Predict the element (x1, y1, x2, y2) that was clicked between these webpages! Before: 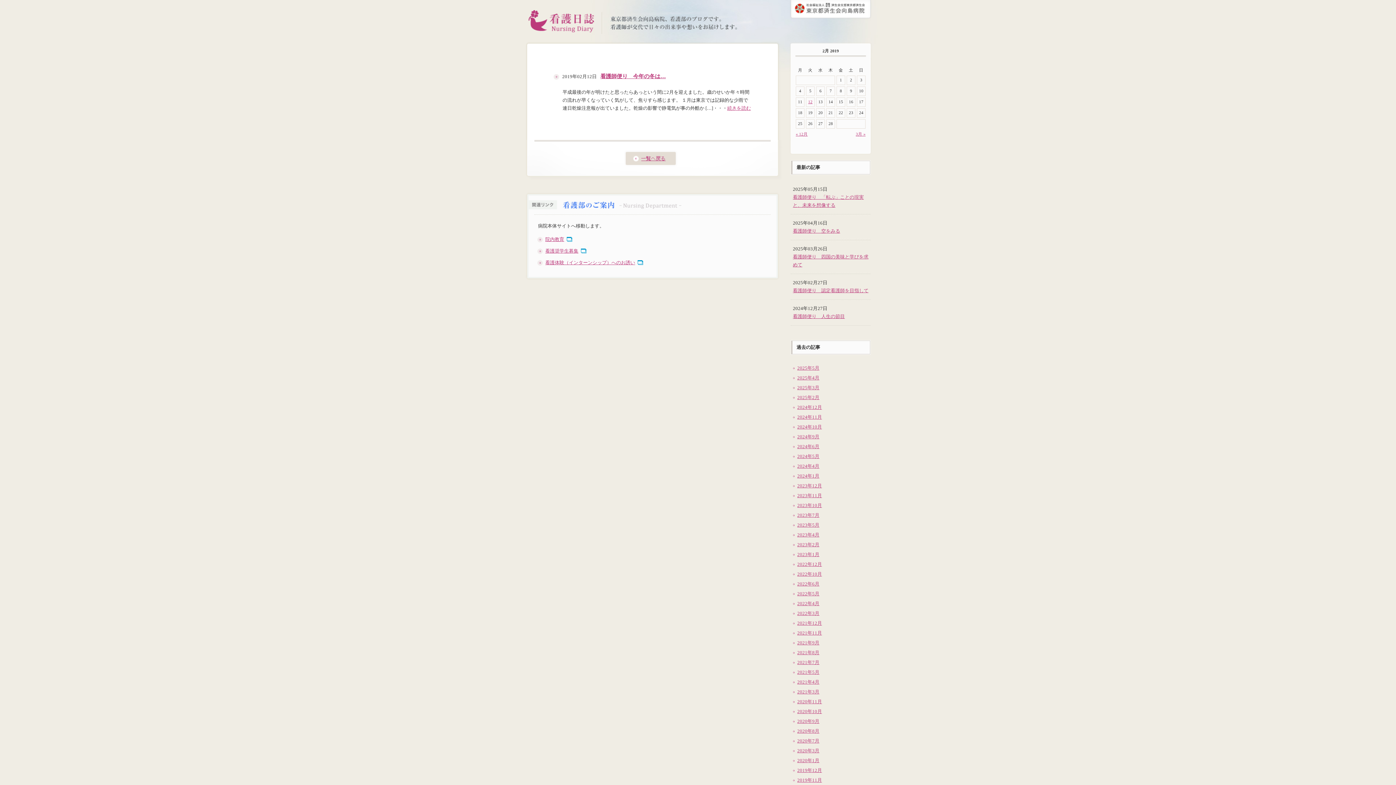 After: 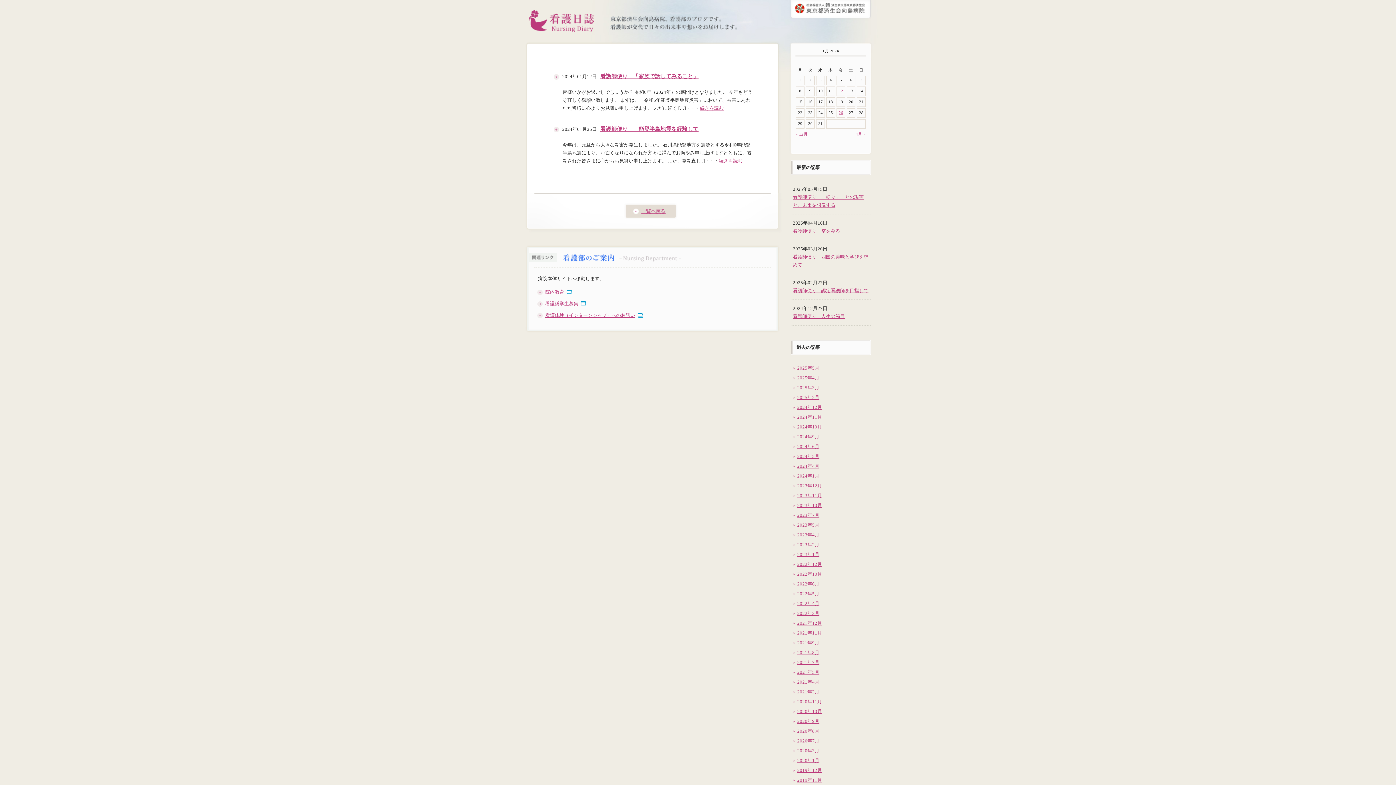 Action: bbox: (797, 473, 819, 478) label: 2024年1月